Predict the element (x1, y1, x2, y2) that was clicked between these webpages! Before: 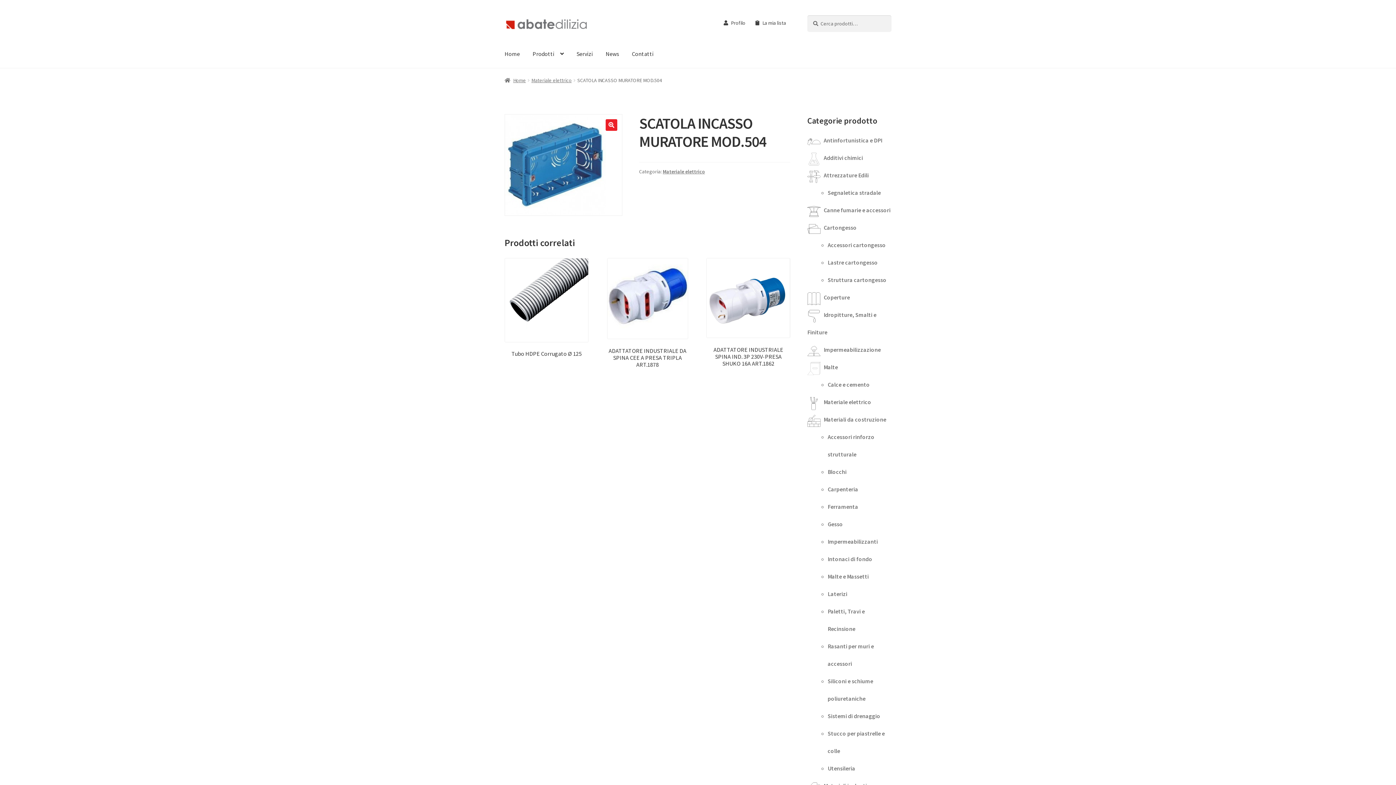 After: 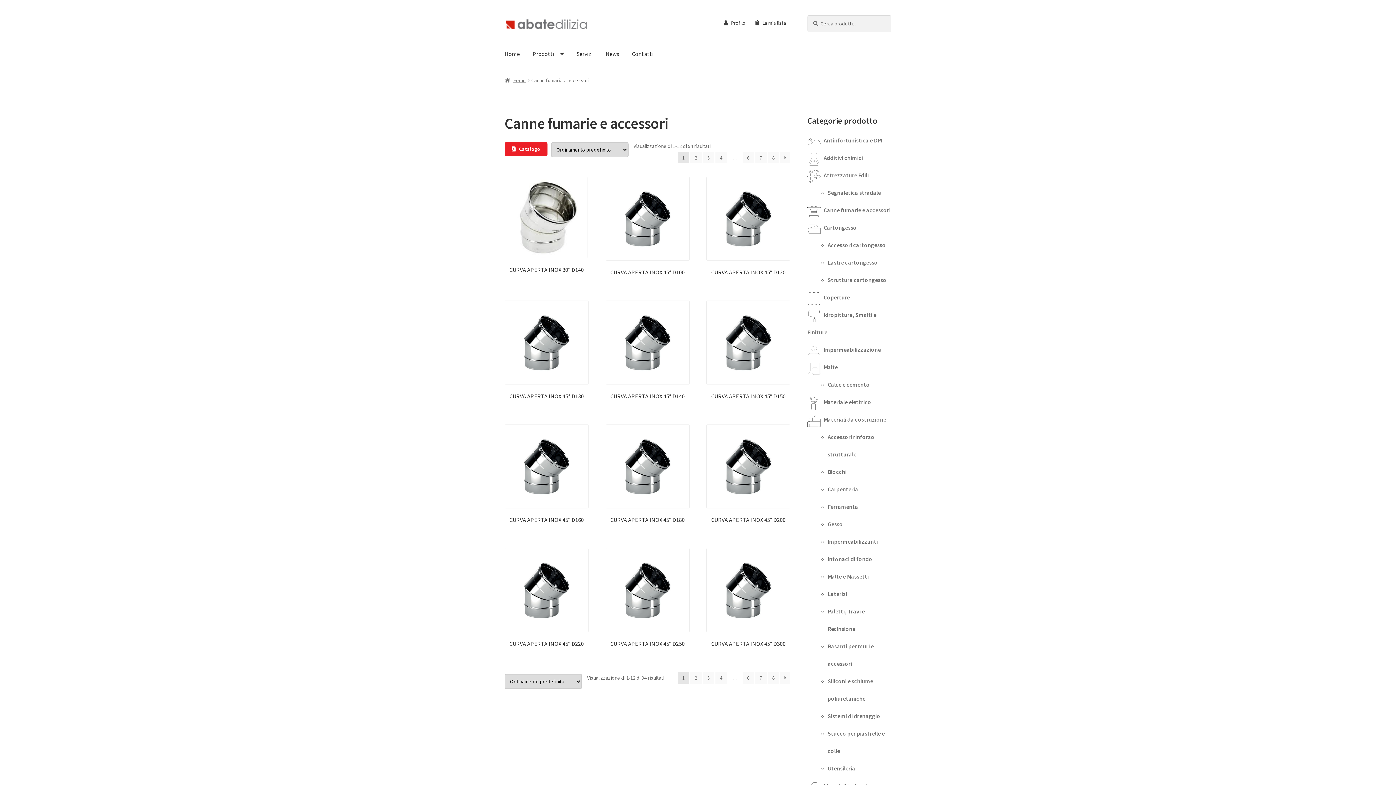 Action: label: Canne fumarie e accessori bbox: (807, 206, 890, 213)